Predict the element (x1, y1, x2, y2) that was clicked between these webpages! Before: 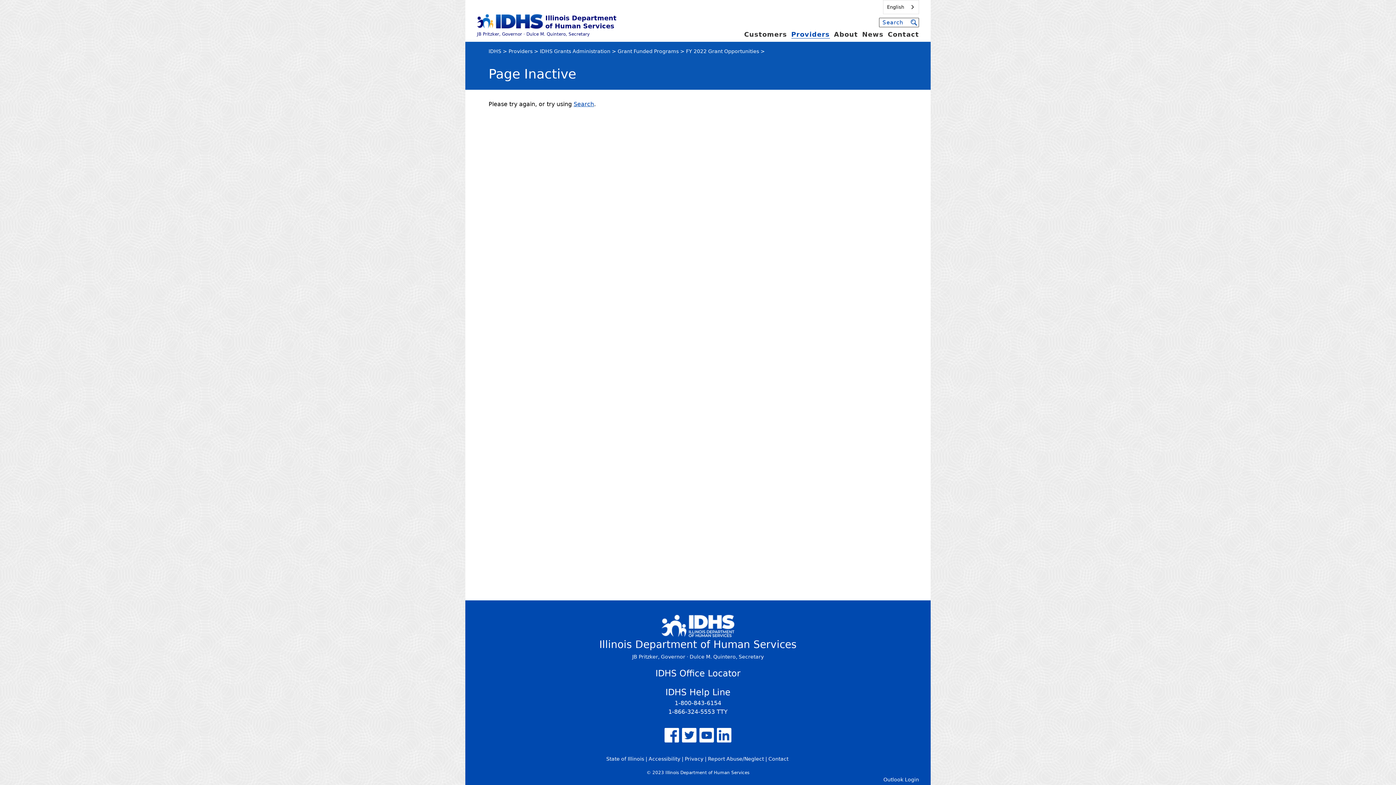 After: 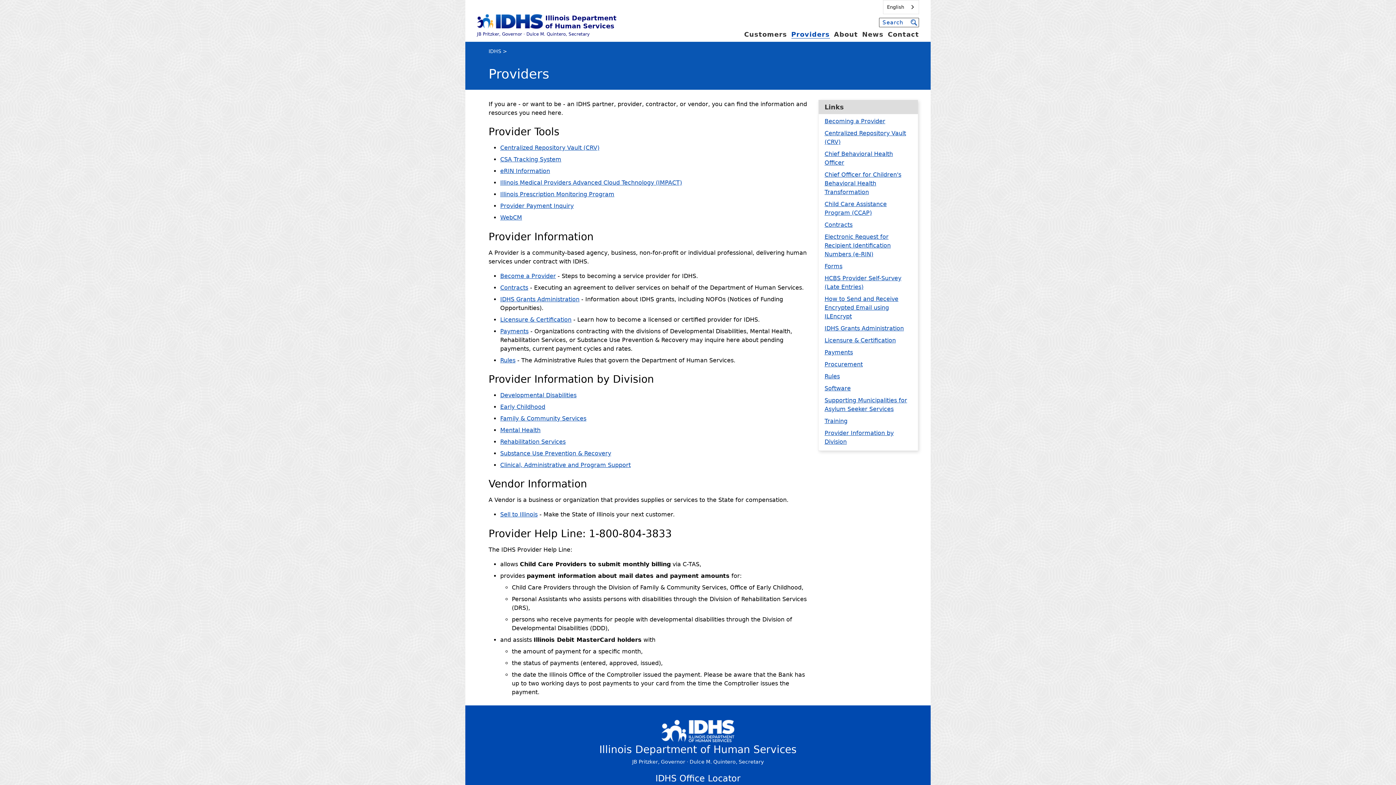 Action: bbox: (791, 30, 830, 38) label: Providers